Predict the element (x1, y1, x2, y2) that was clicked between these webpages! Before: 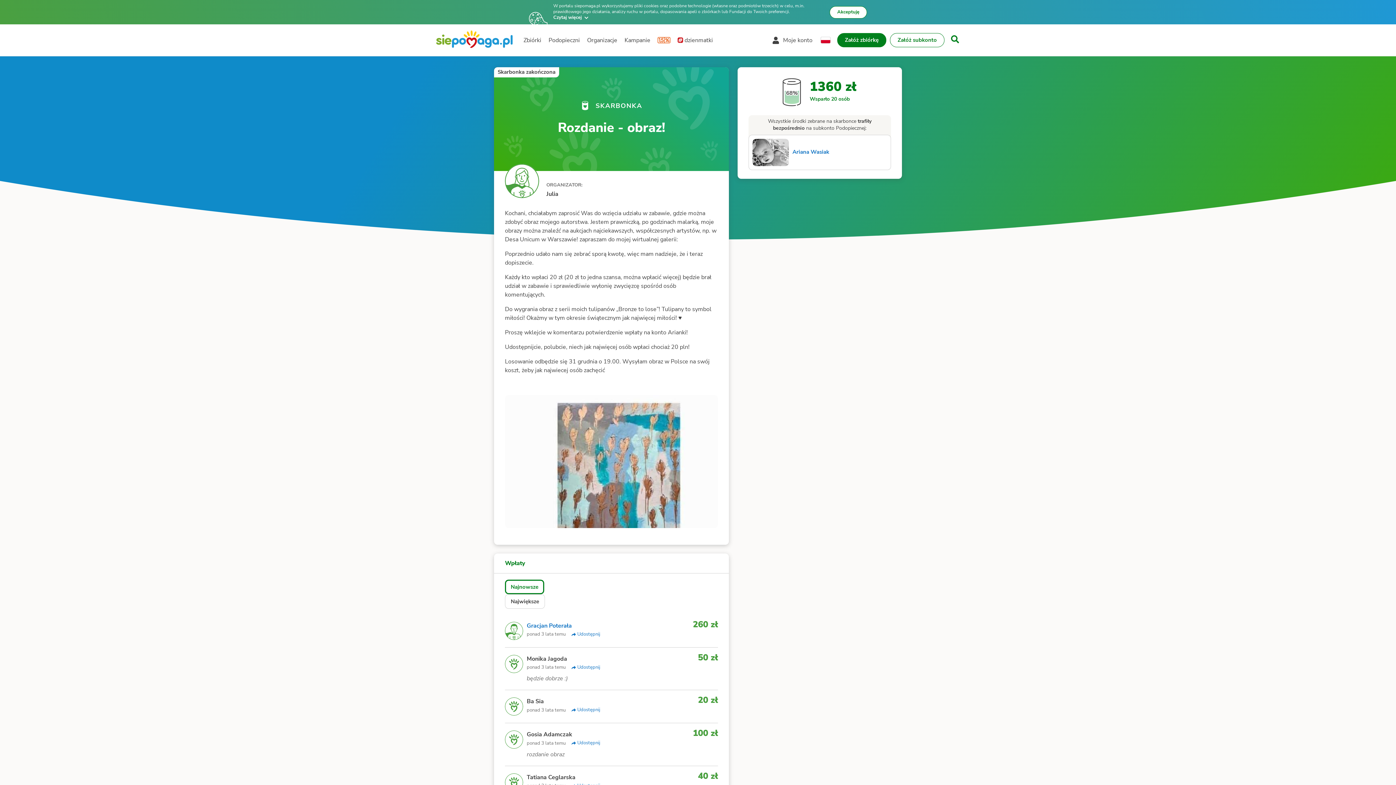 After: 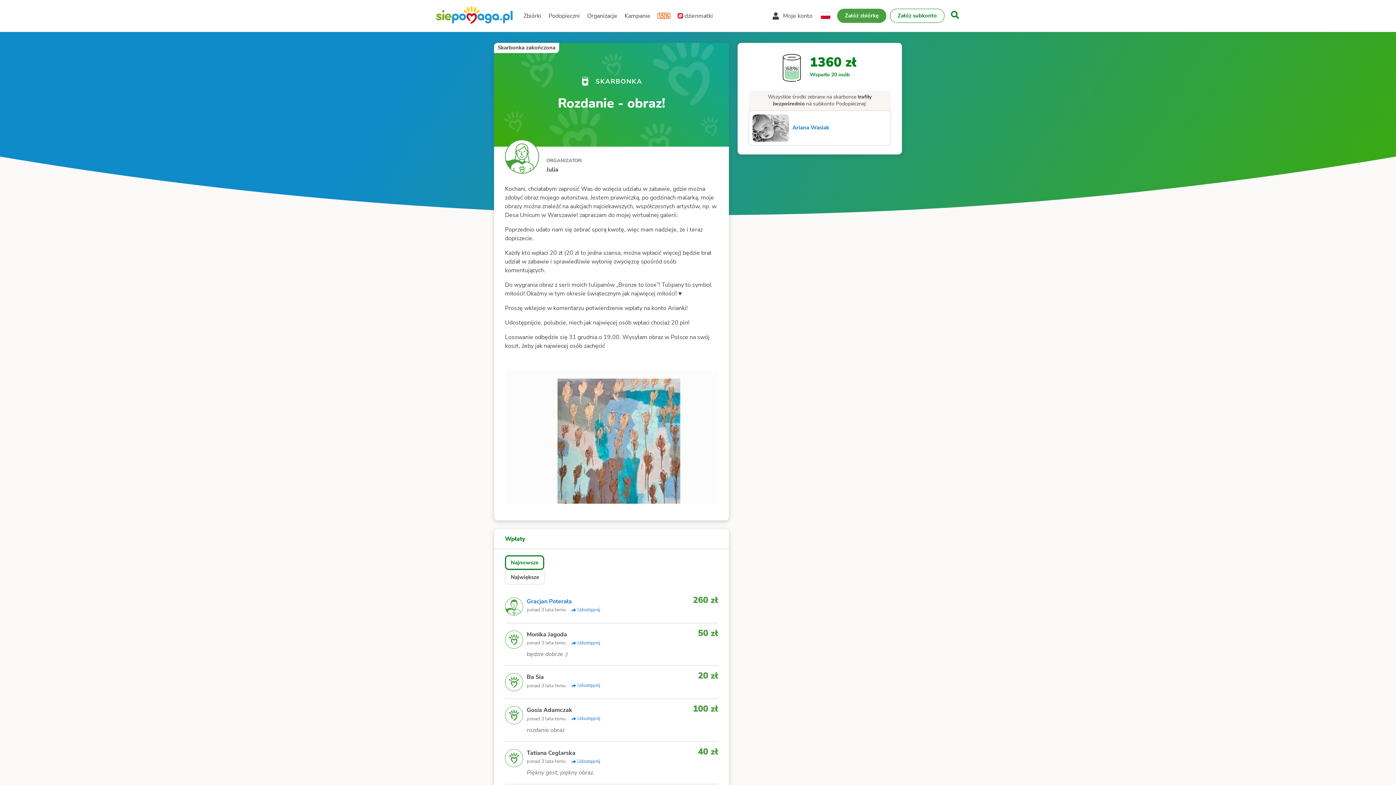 Action: label: Akceptuję bbox: (829, 6, 867, 18)